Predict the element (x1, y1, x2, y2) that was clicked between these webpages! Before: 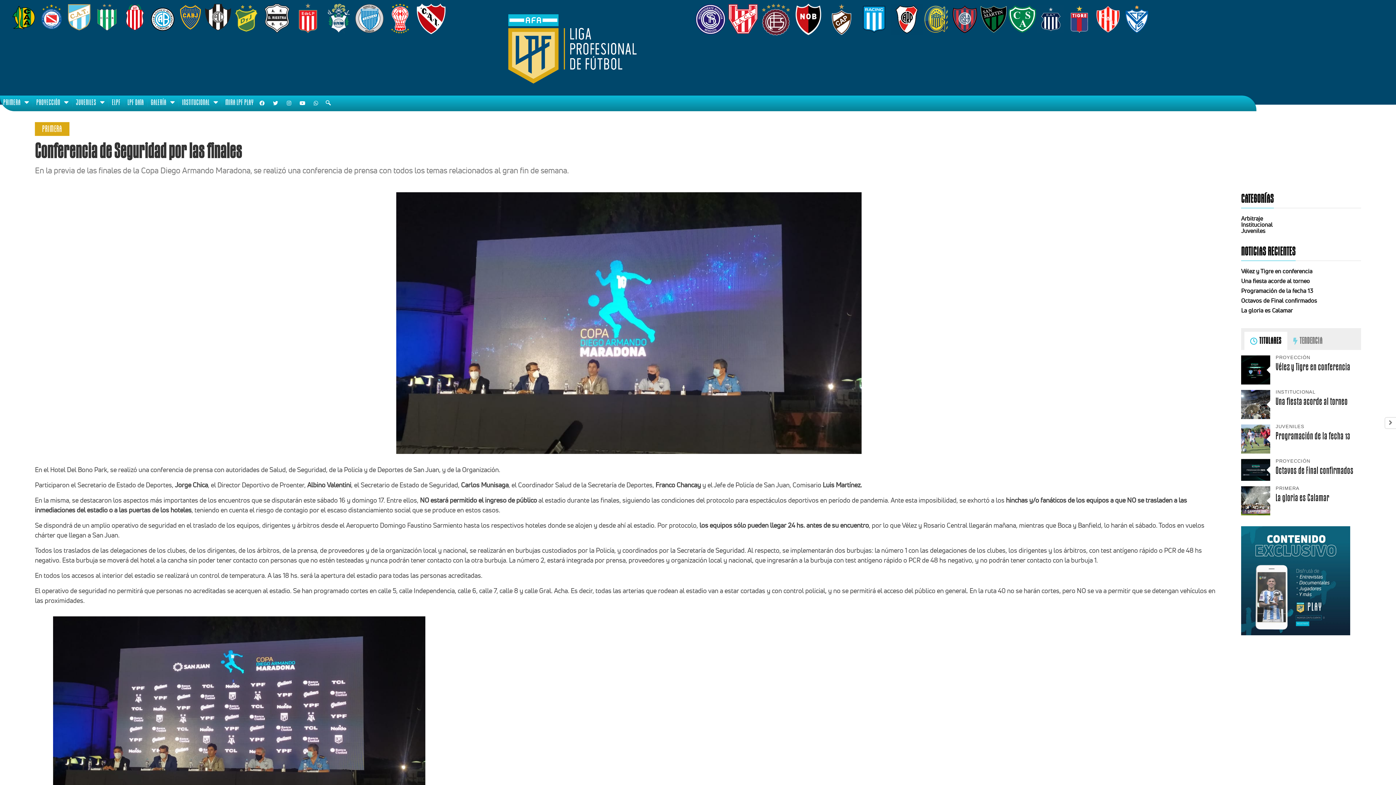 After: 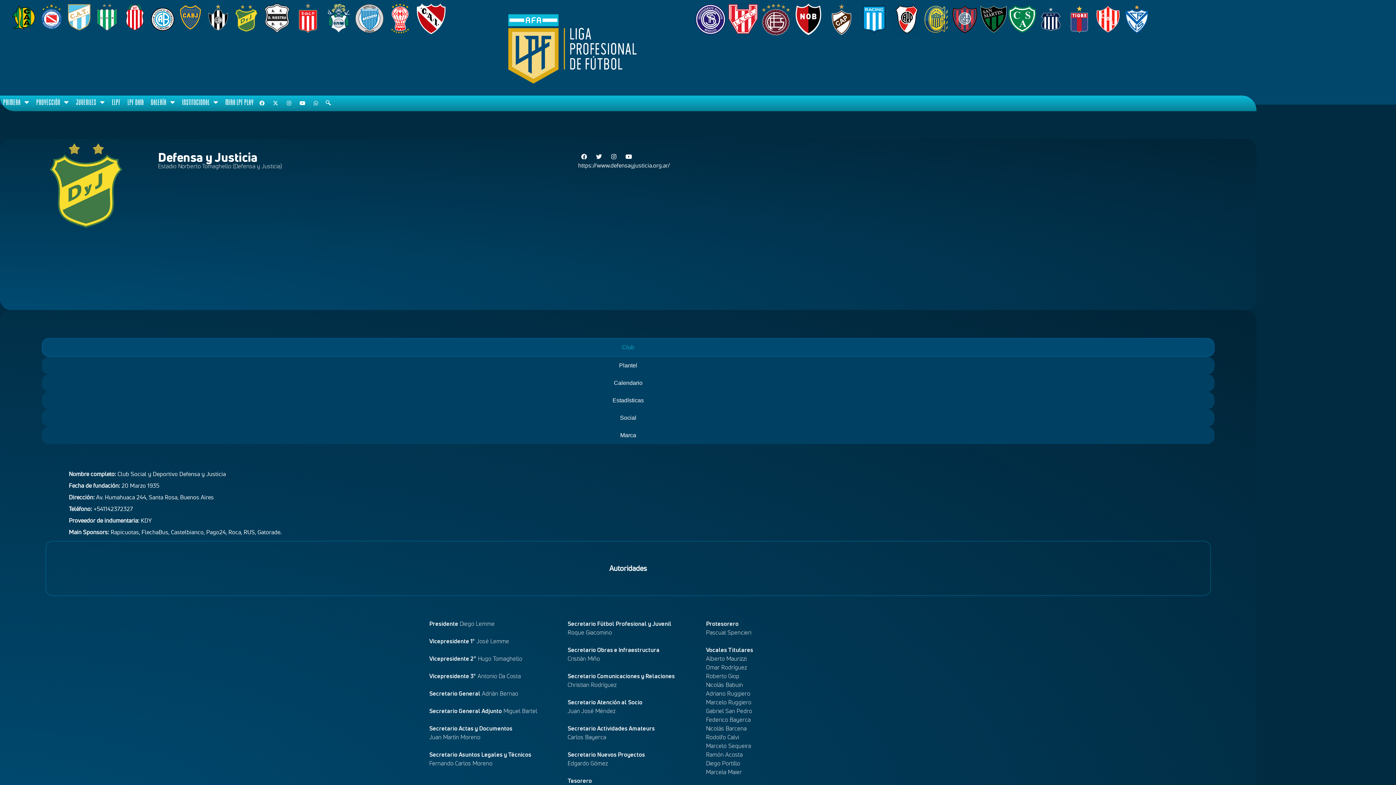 Action: bbox: (231, 3, 261, 34)